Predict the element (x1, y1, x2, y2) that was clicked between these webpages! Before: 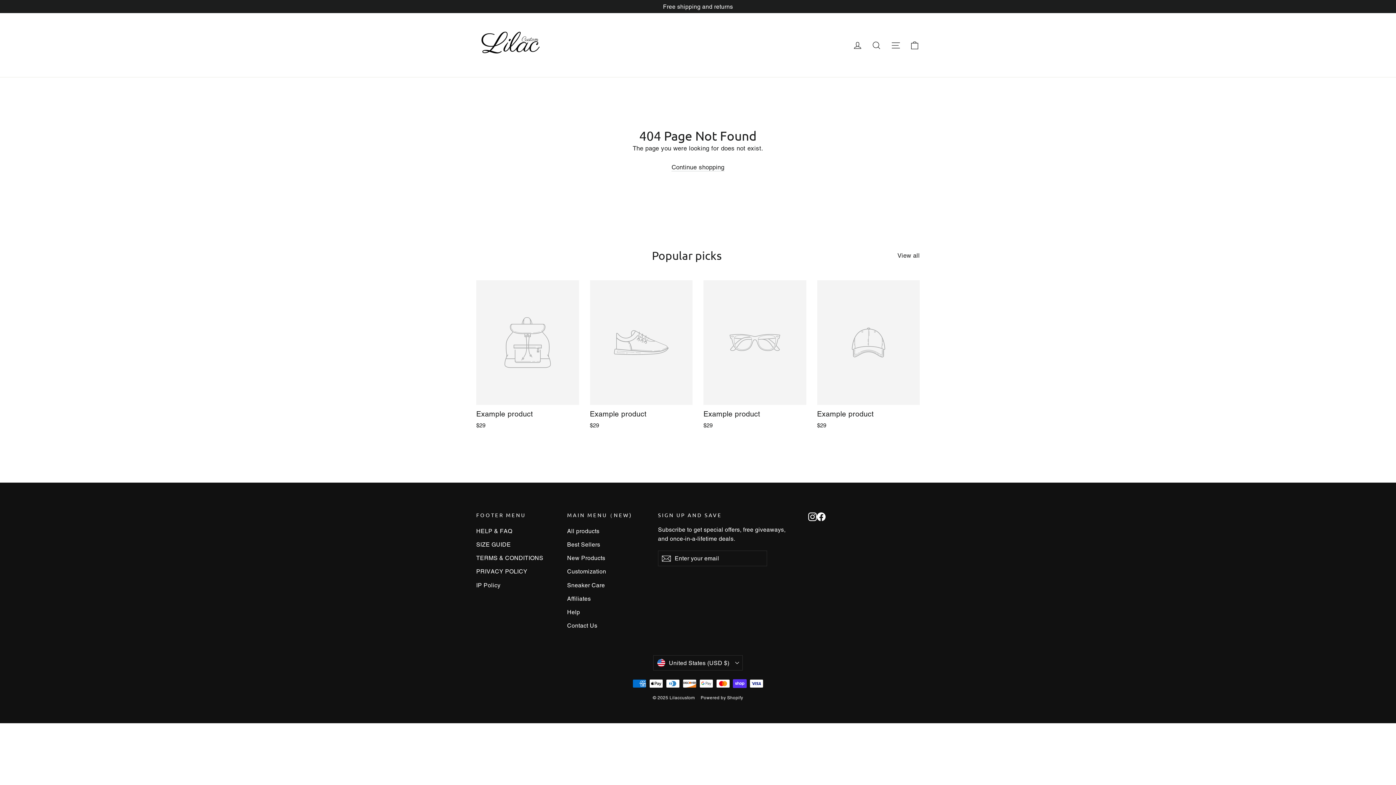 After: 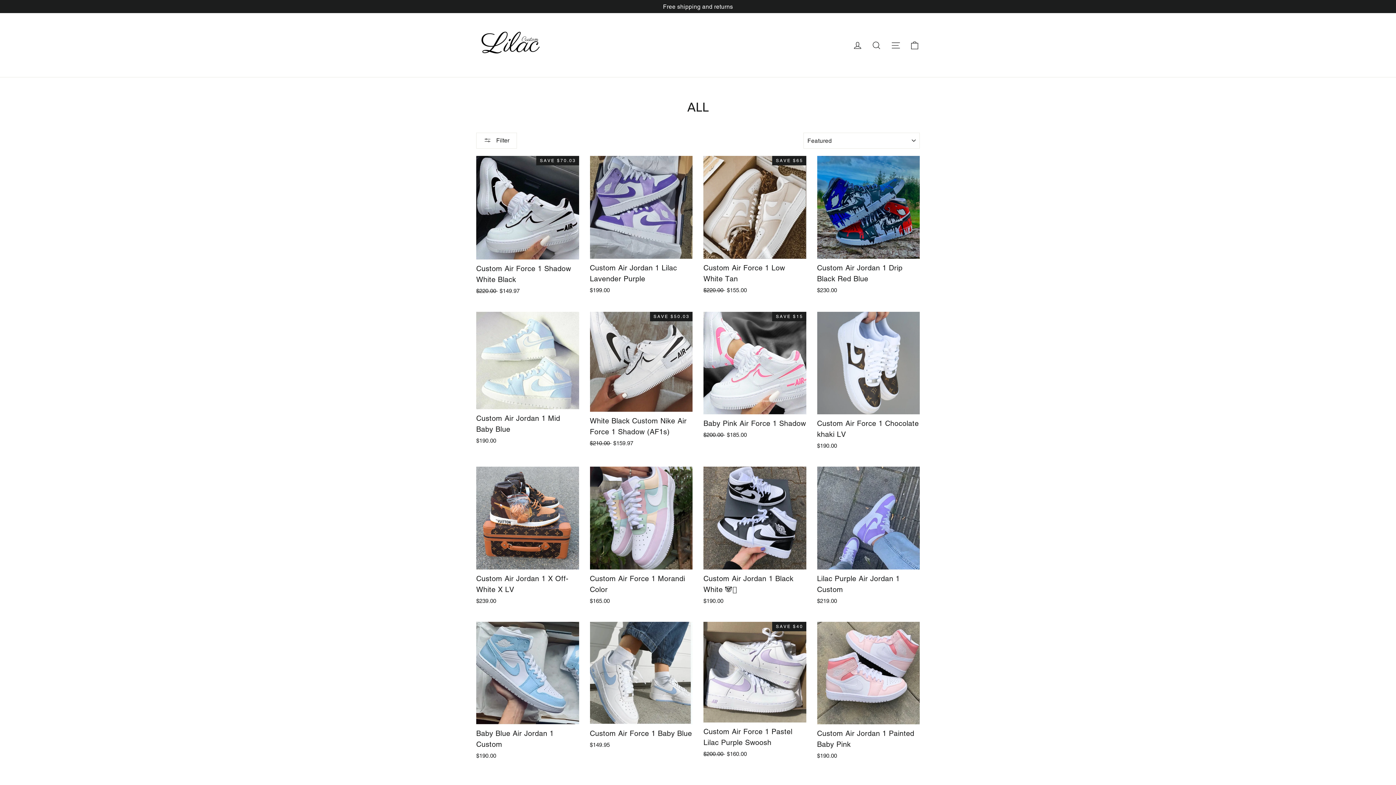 Action: bbox: (567, 525, 647, 537) label: All products